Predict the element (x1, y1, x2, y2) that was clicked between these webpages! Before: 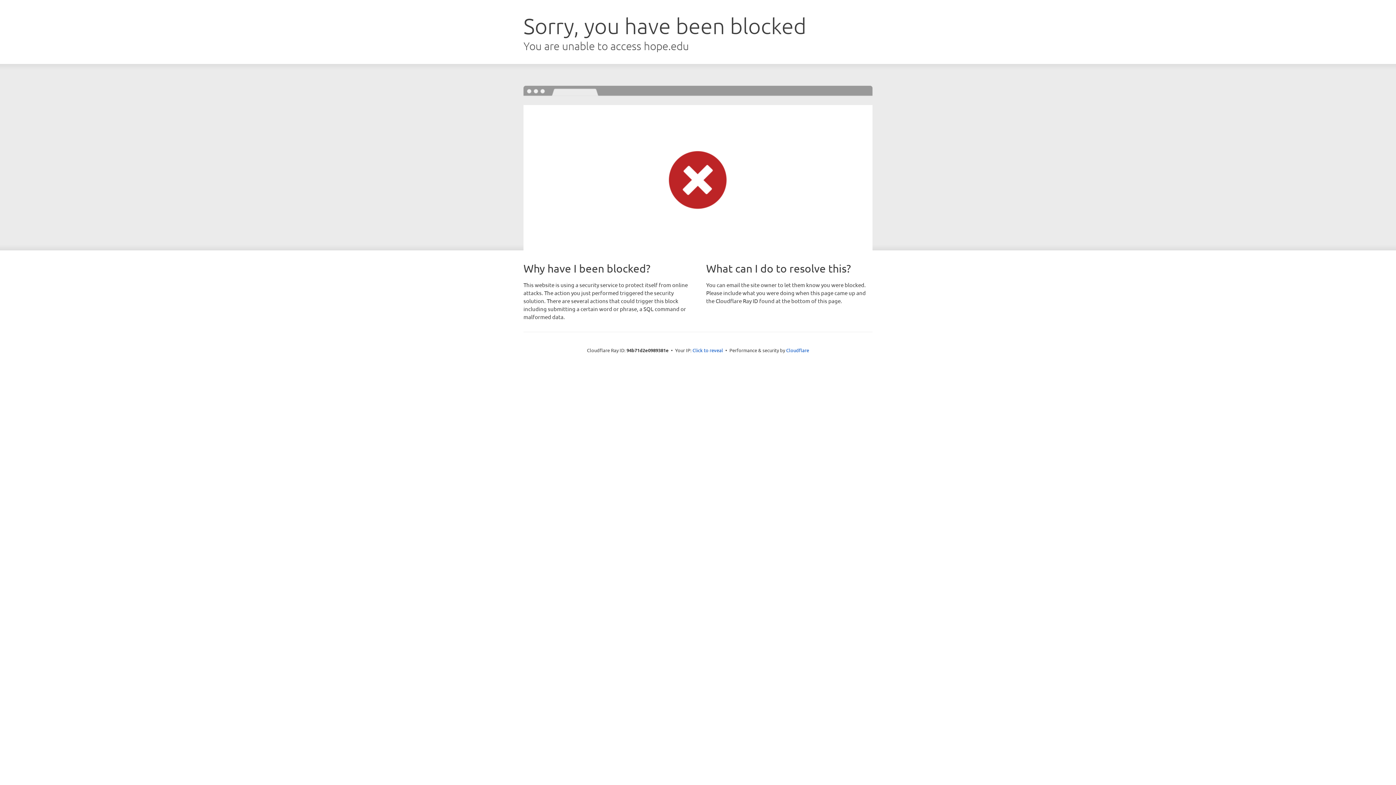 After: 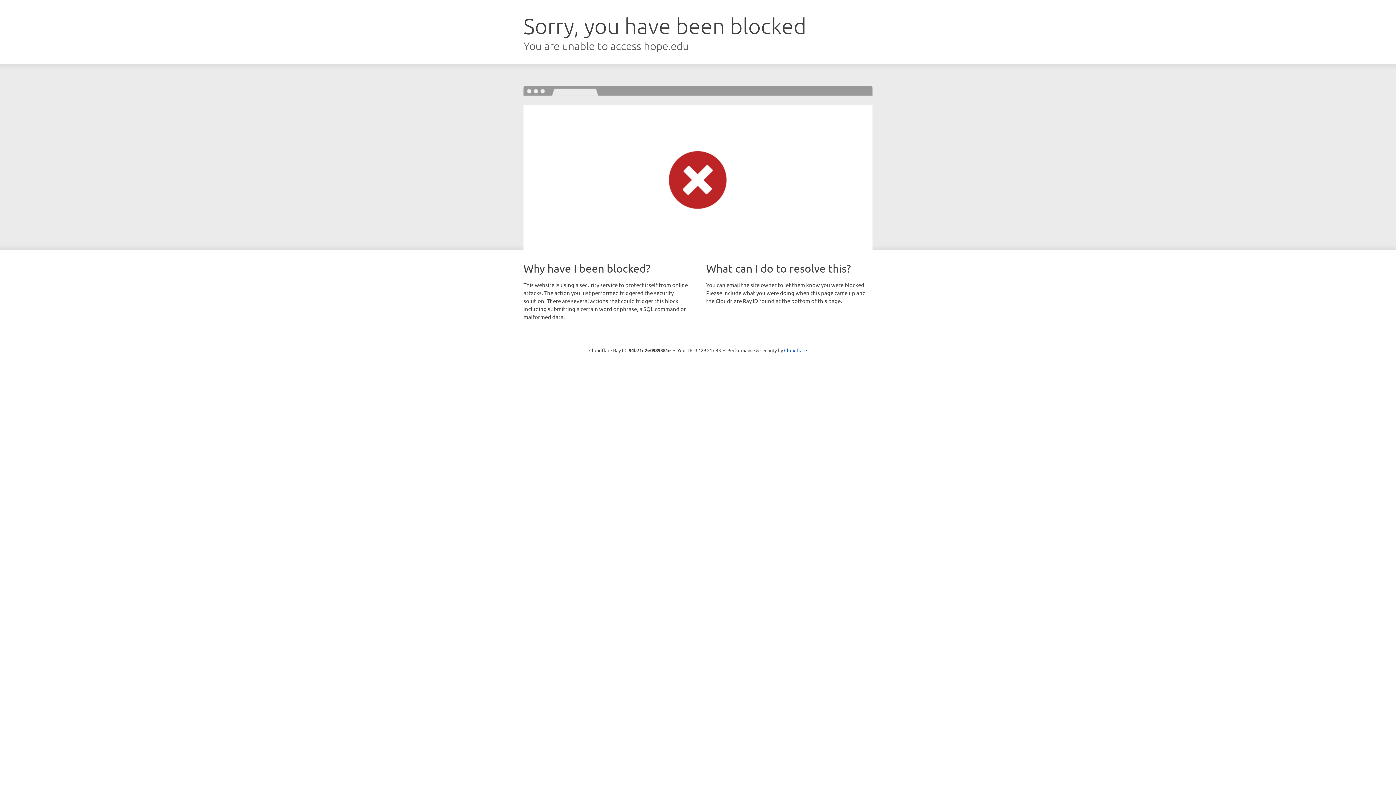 Action: label: Click to reveal bbox: (692, 346, 723, 353)